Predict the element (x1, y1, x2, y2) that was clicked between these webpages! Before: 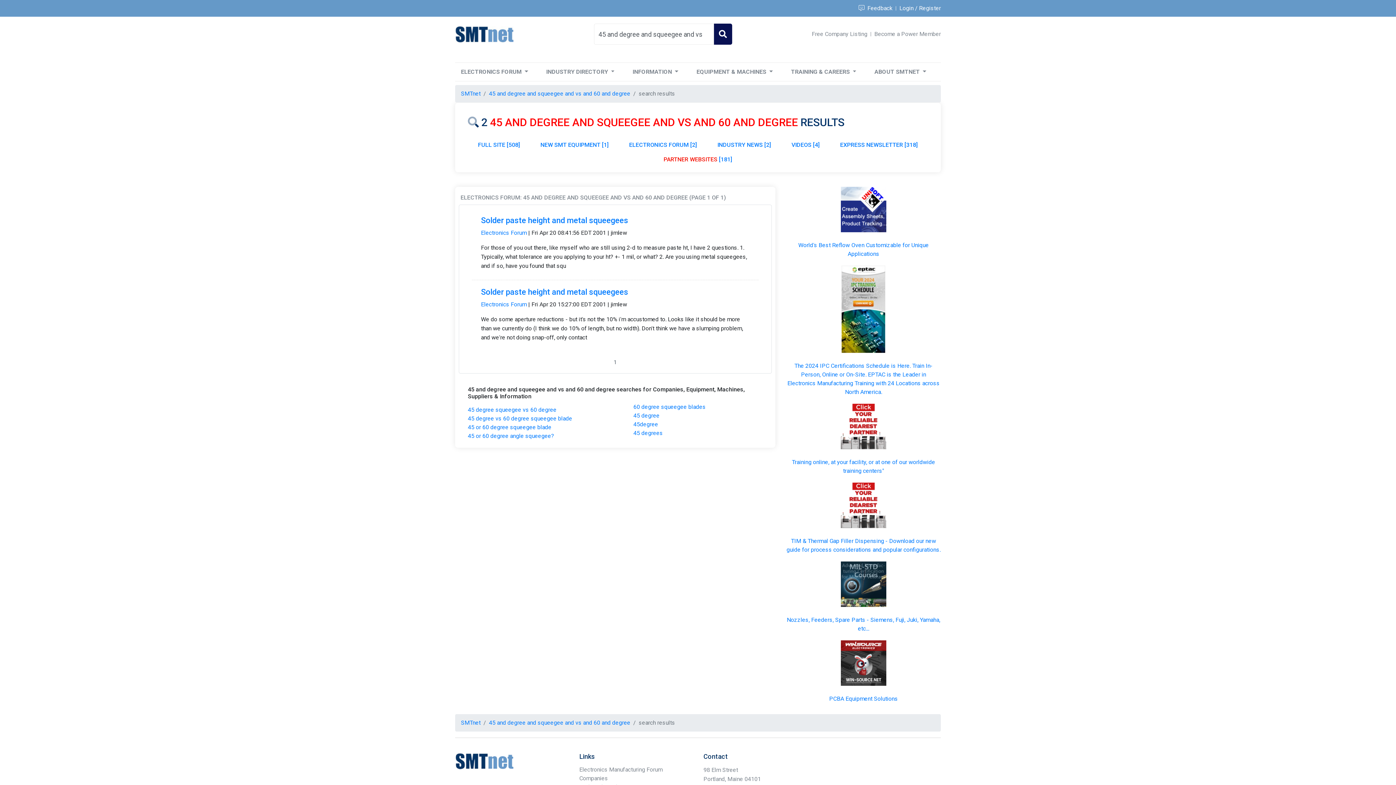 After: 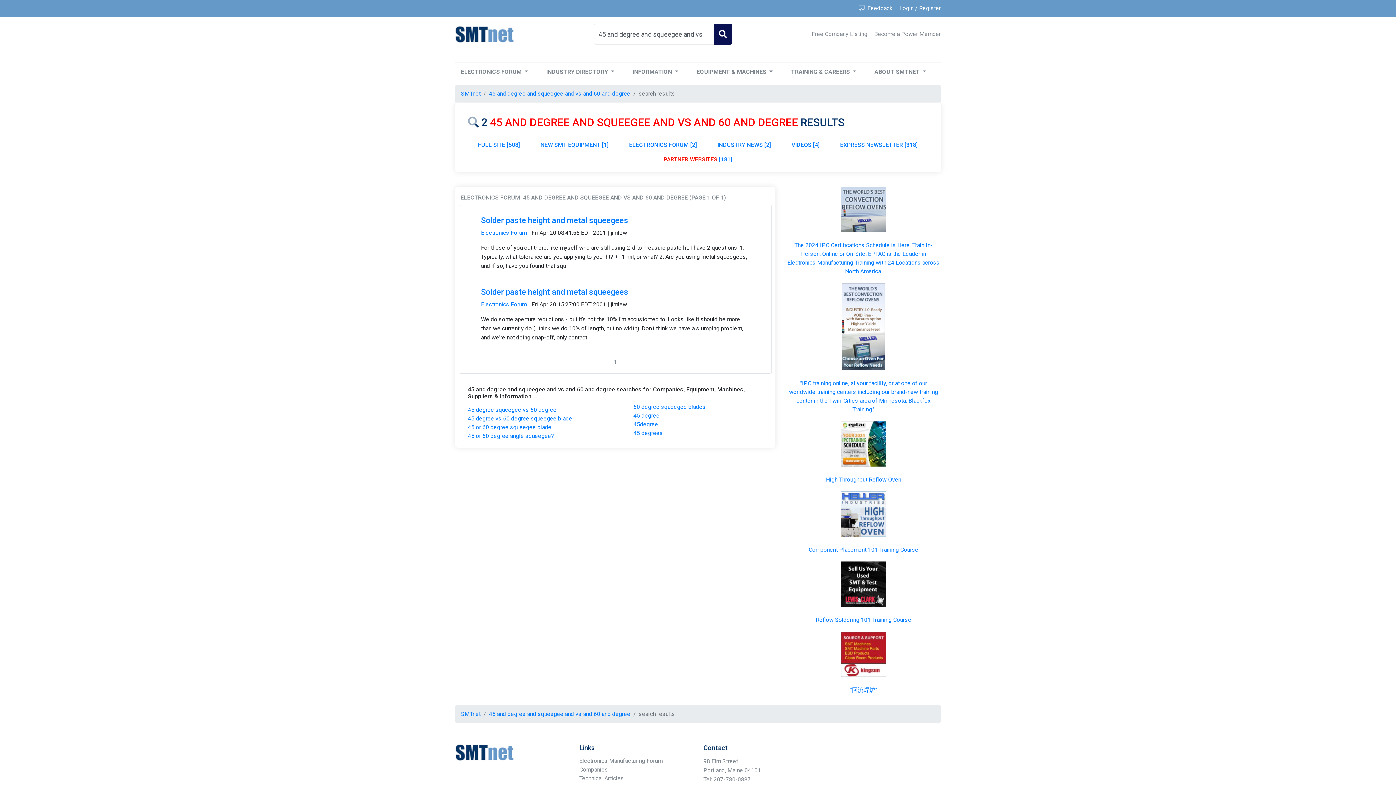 Action: bbox: (714, 23, 732, 44)